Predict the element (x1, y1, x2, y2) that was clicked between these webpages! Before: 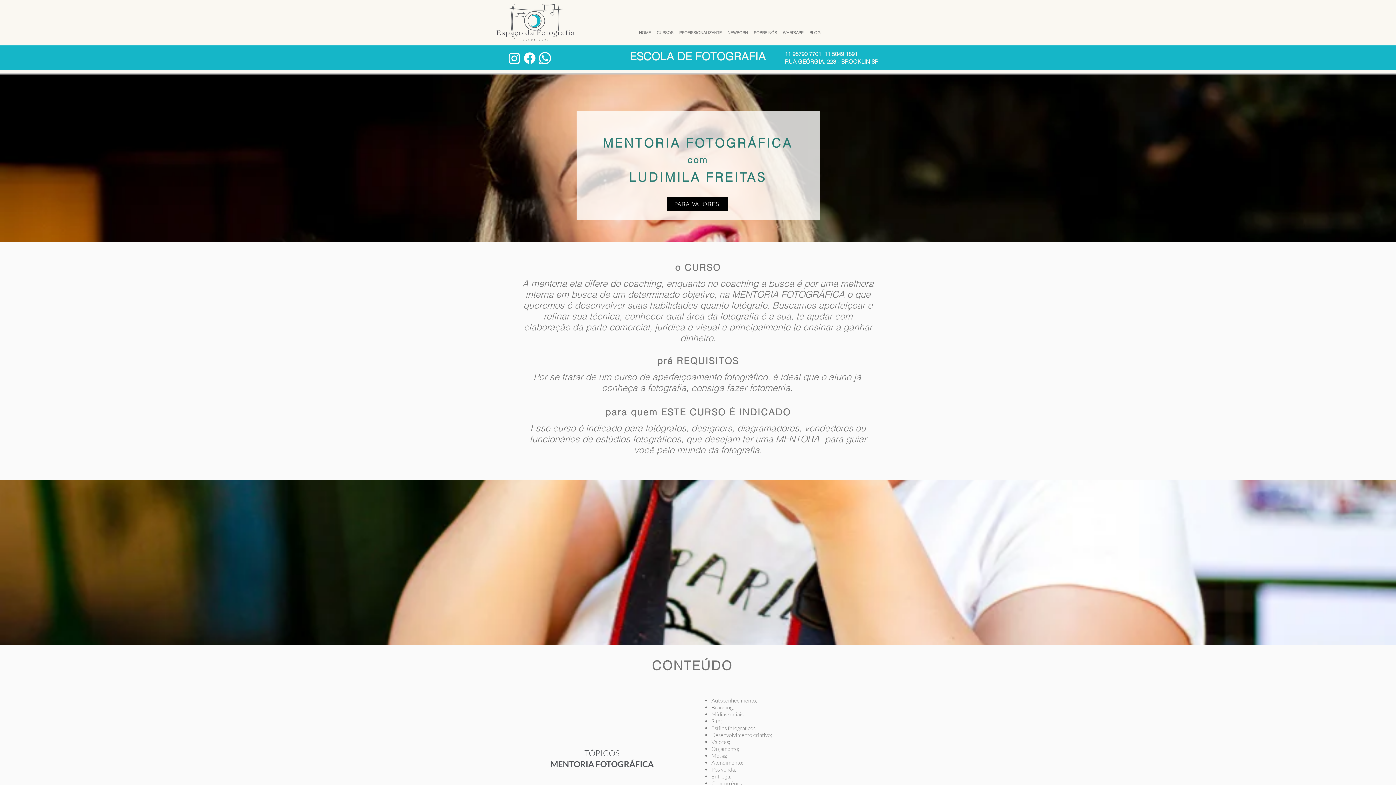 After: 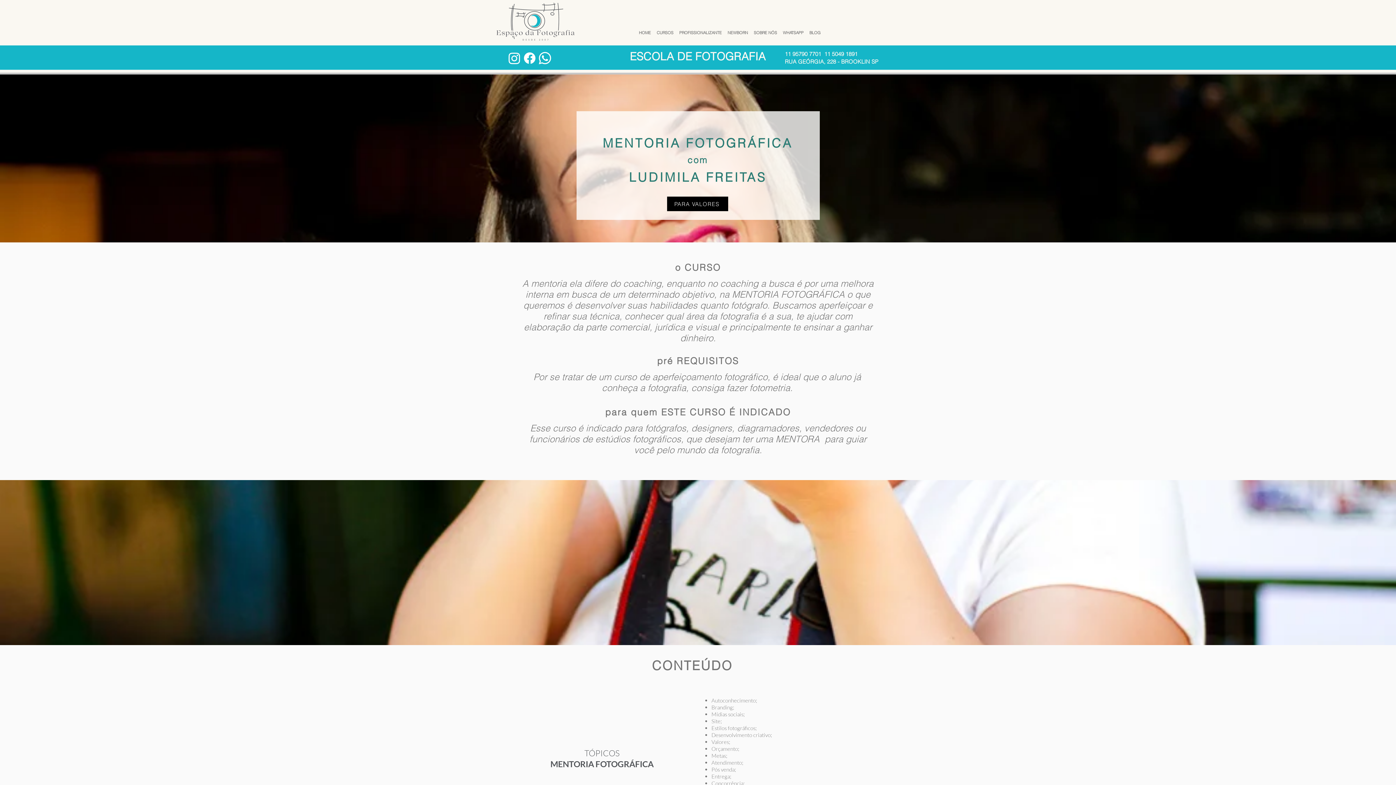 Action: bbox: (522, 50, 537, 65)